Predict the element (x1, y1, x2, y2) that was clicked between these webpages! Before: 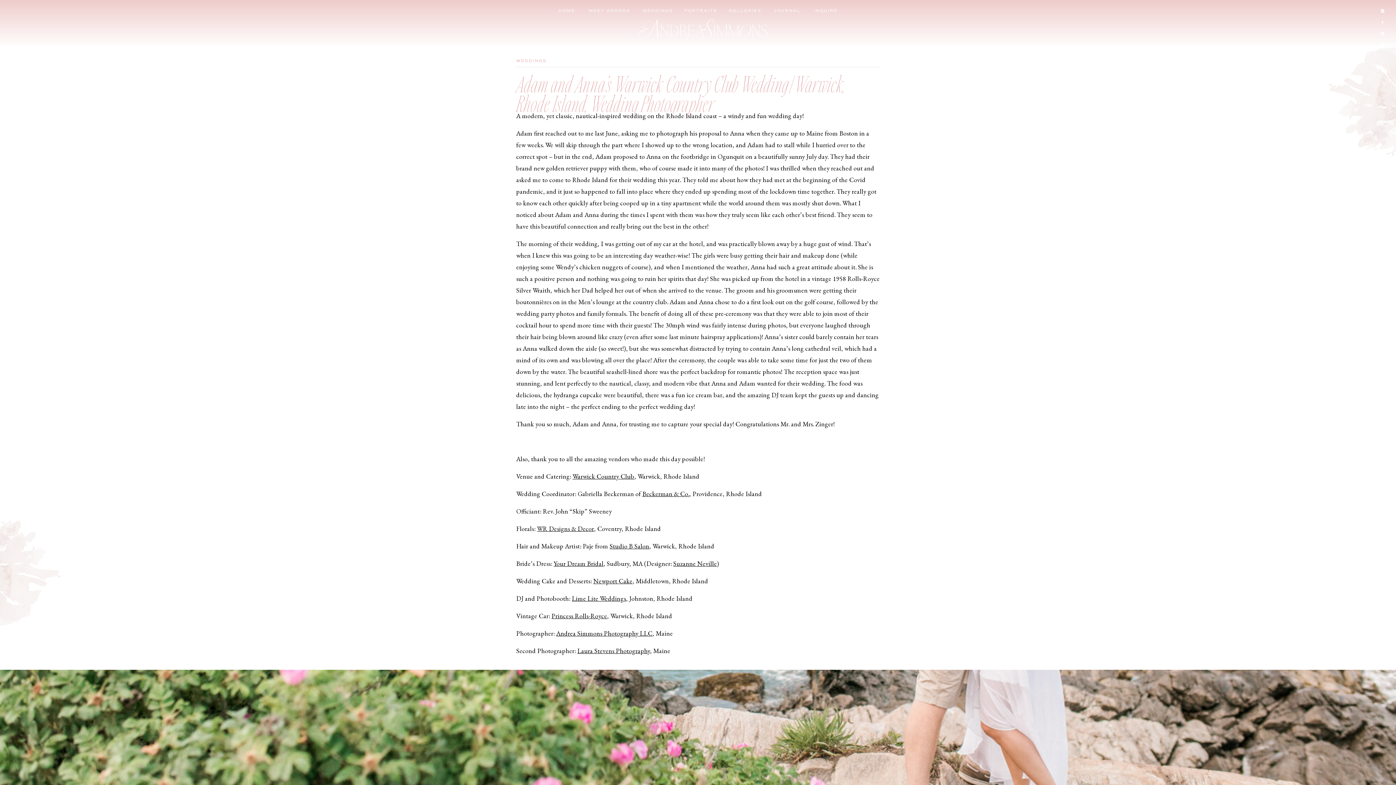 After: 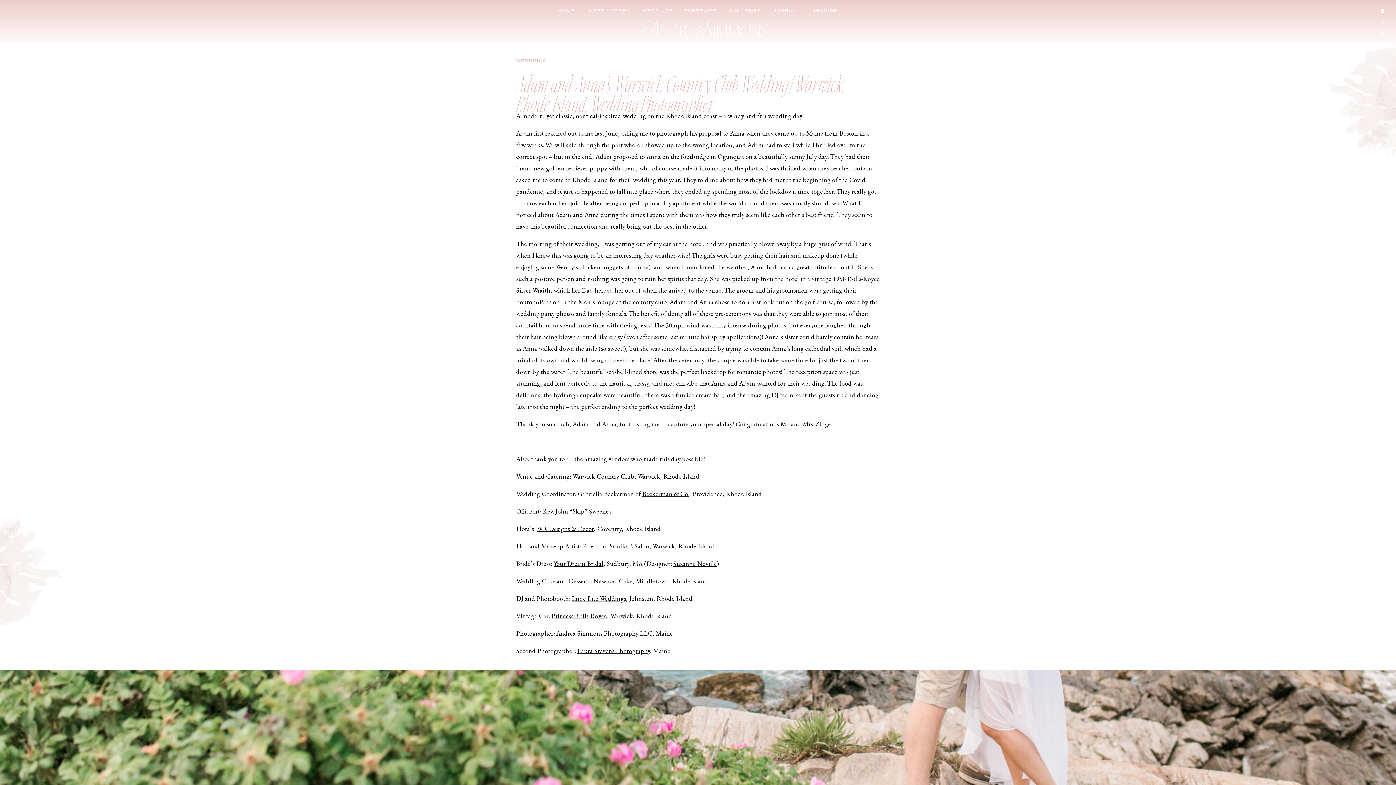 Action: bbox: (1380, 8, 1385, 13)